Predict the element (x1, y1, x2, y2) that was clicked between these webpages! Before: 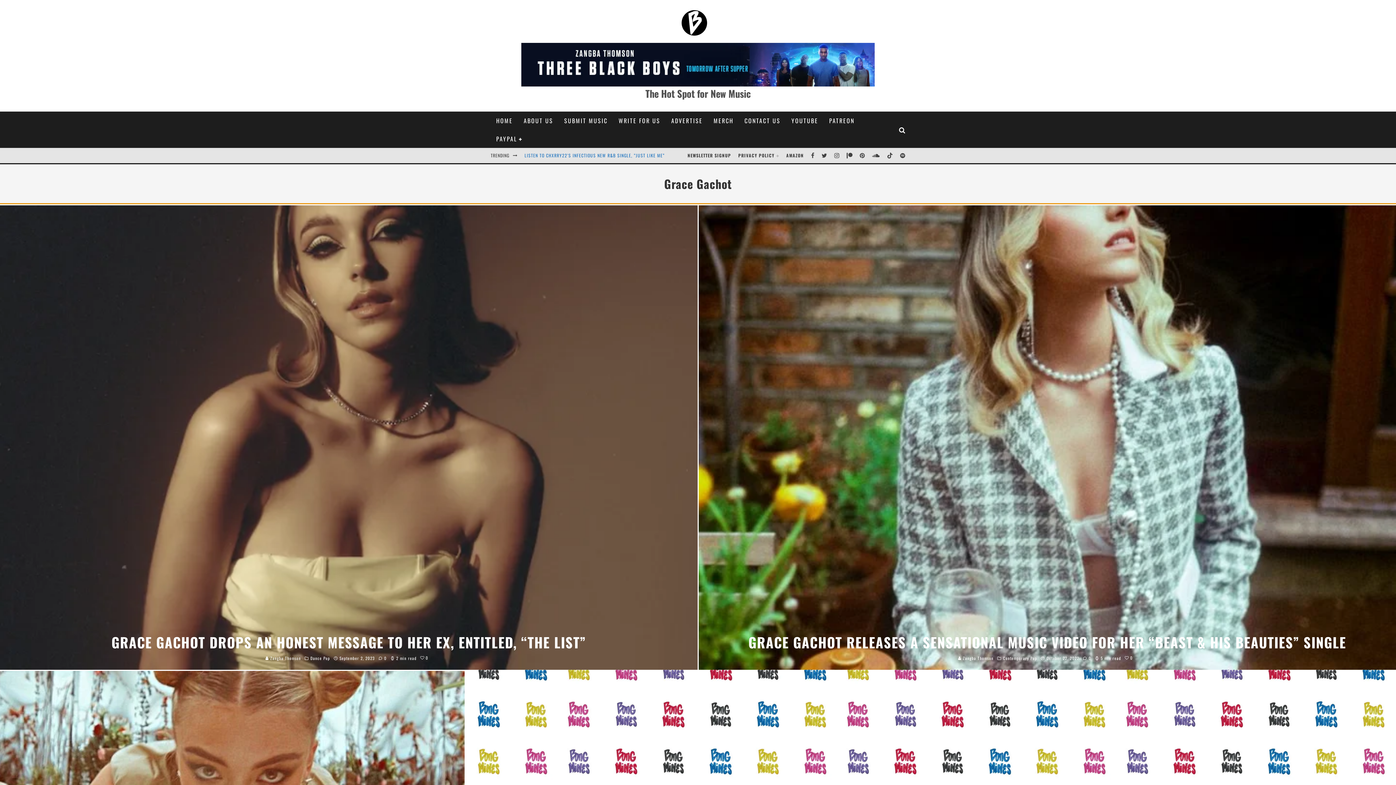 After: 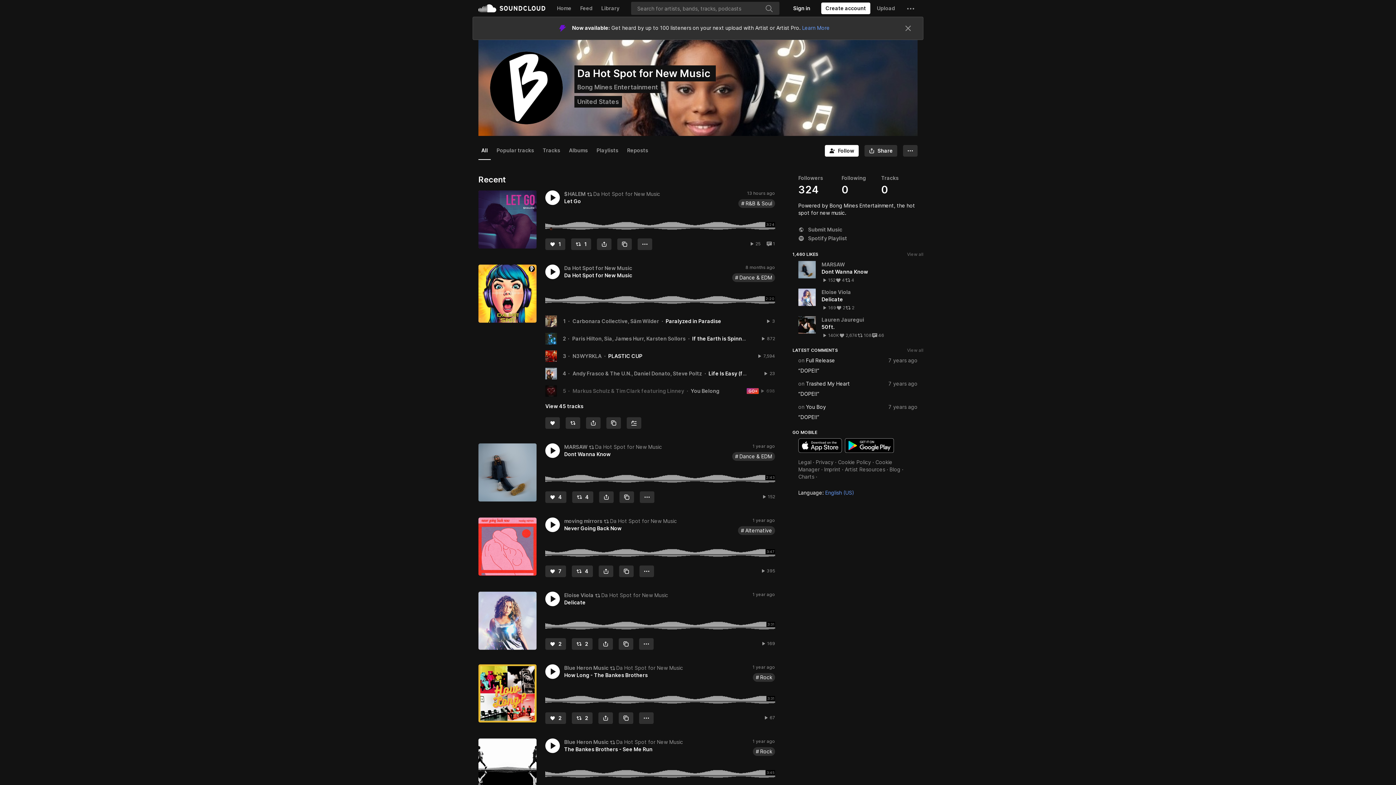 Action: bbox: (868, 152, 883, 158)